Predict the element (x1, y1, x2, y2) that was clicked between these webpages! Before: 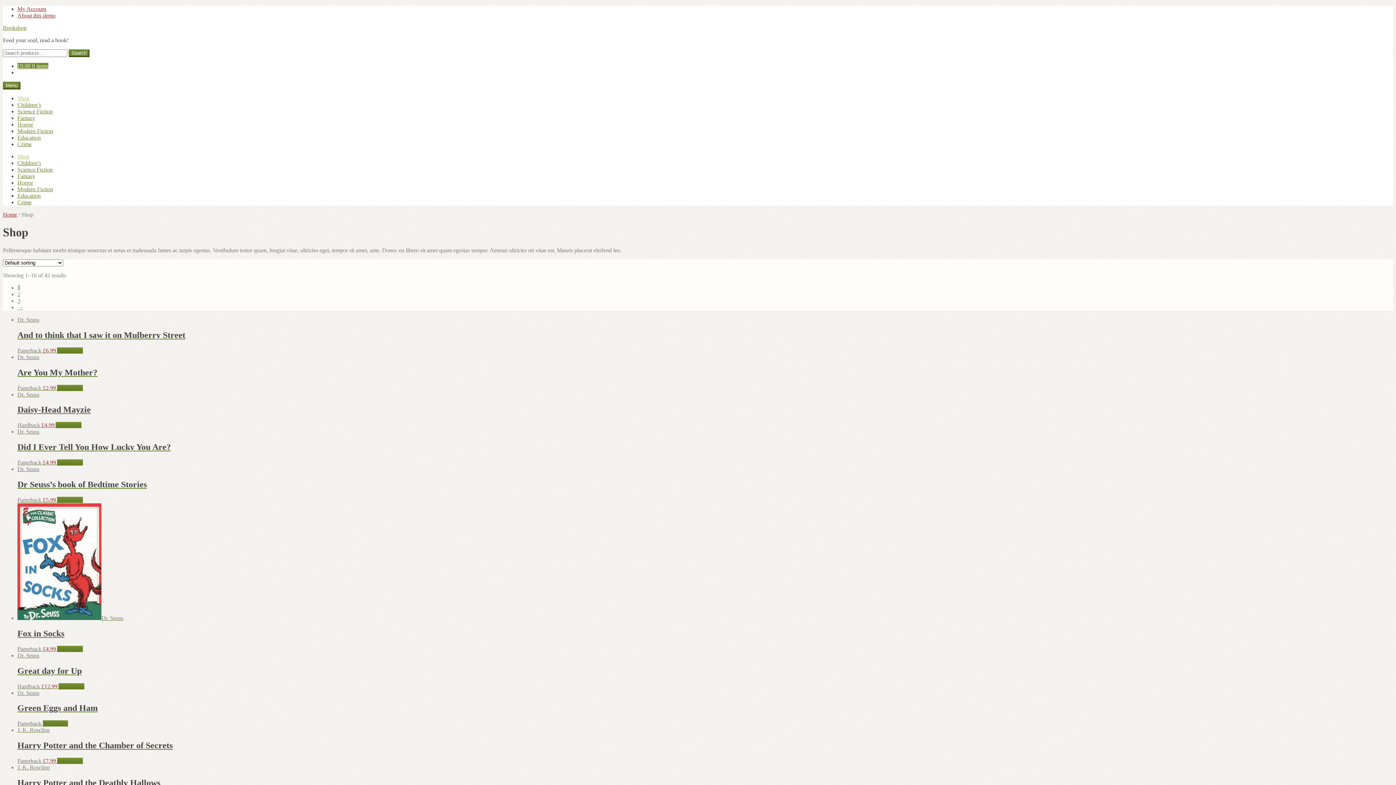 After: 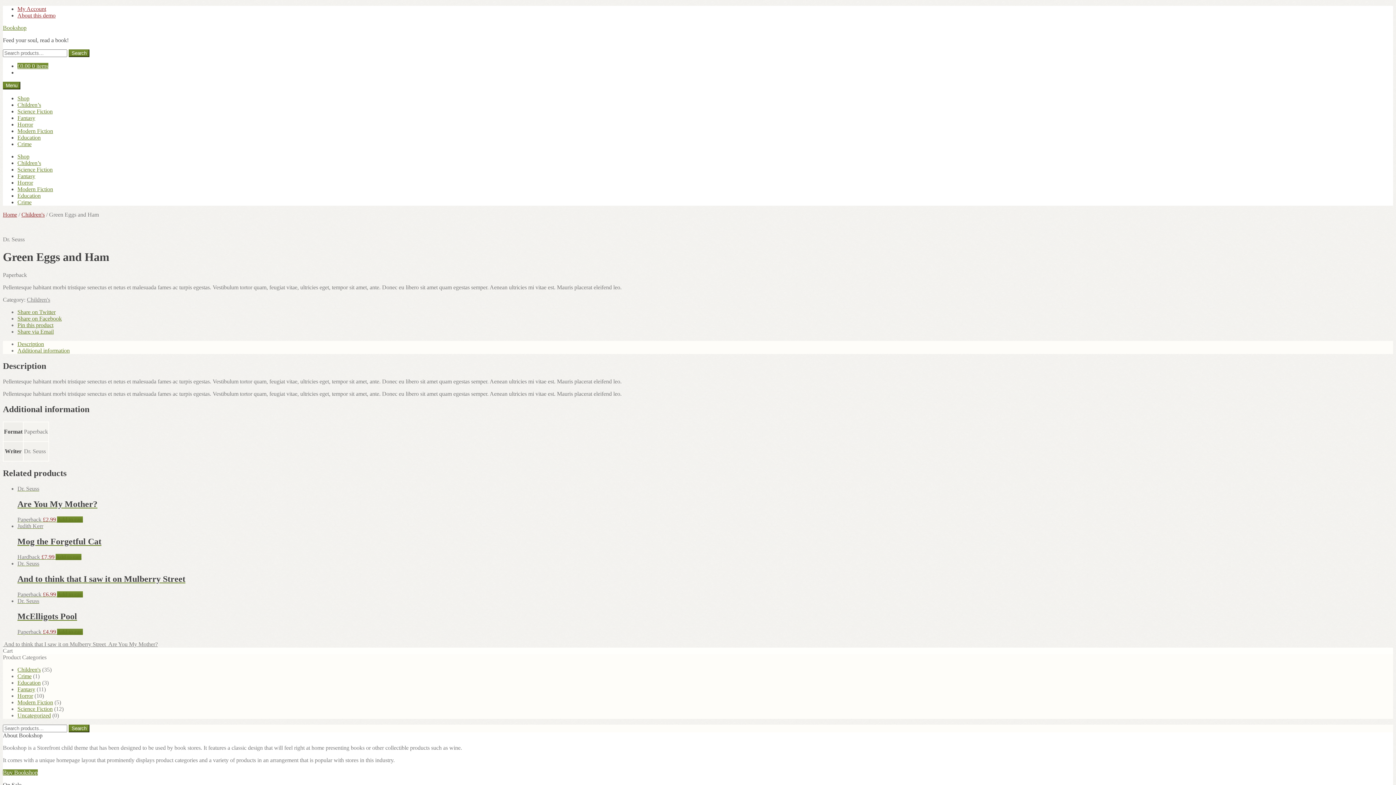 Action: label: Dr. Seuss
Green Eggs and Ham
Paperback  bbox: (17, 690, 1393, 727)